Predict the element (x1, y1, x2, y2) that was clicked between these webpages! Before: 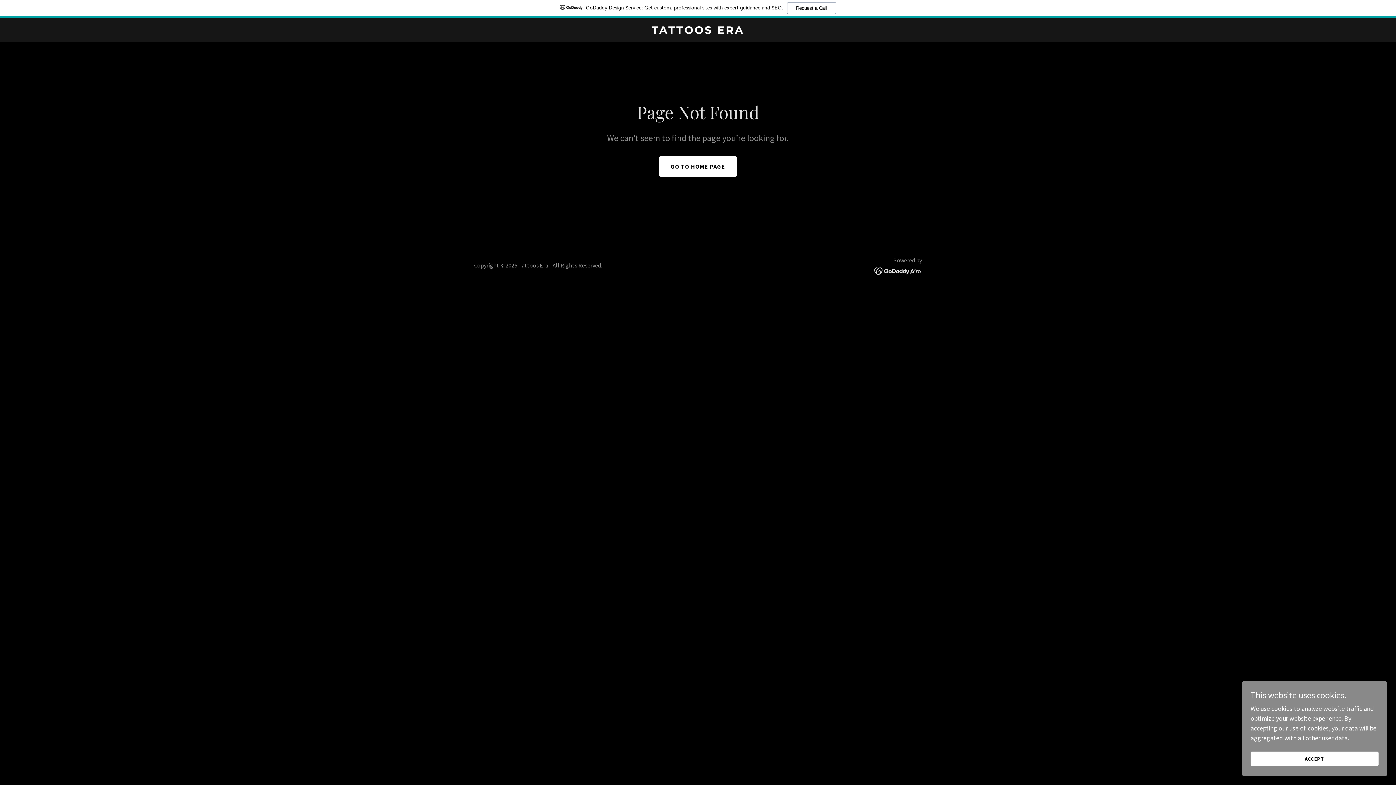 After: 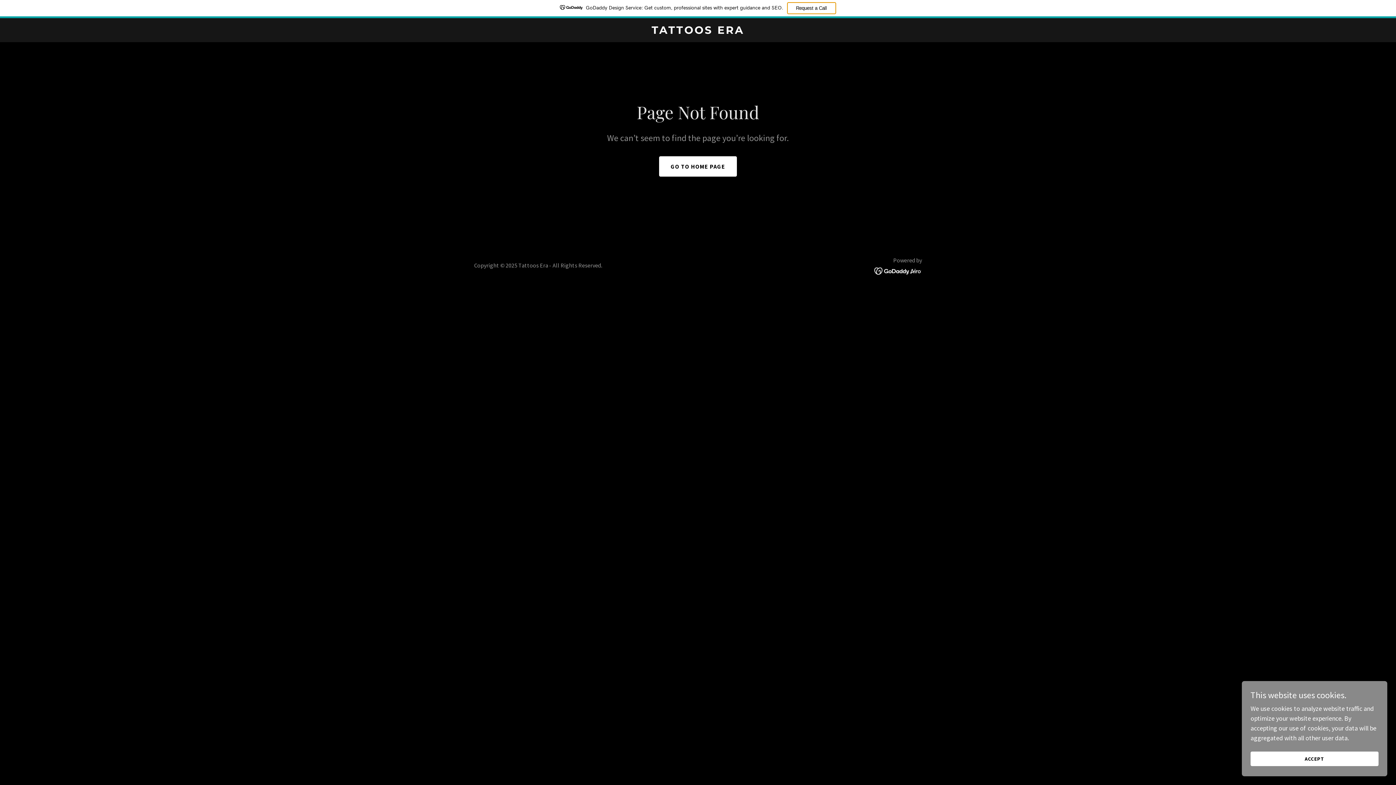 Action: label: Request a Call bbox: (787, 2, 836, 14)